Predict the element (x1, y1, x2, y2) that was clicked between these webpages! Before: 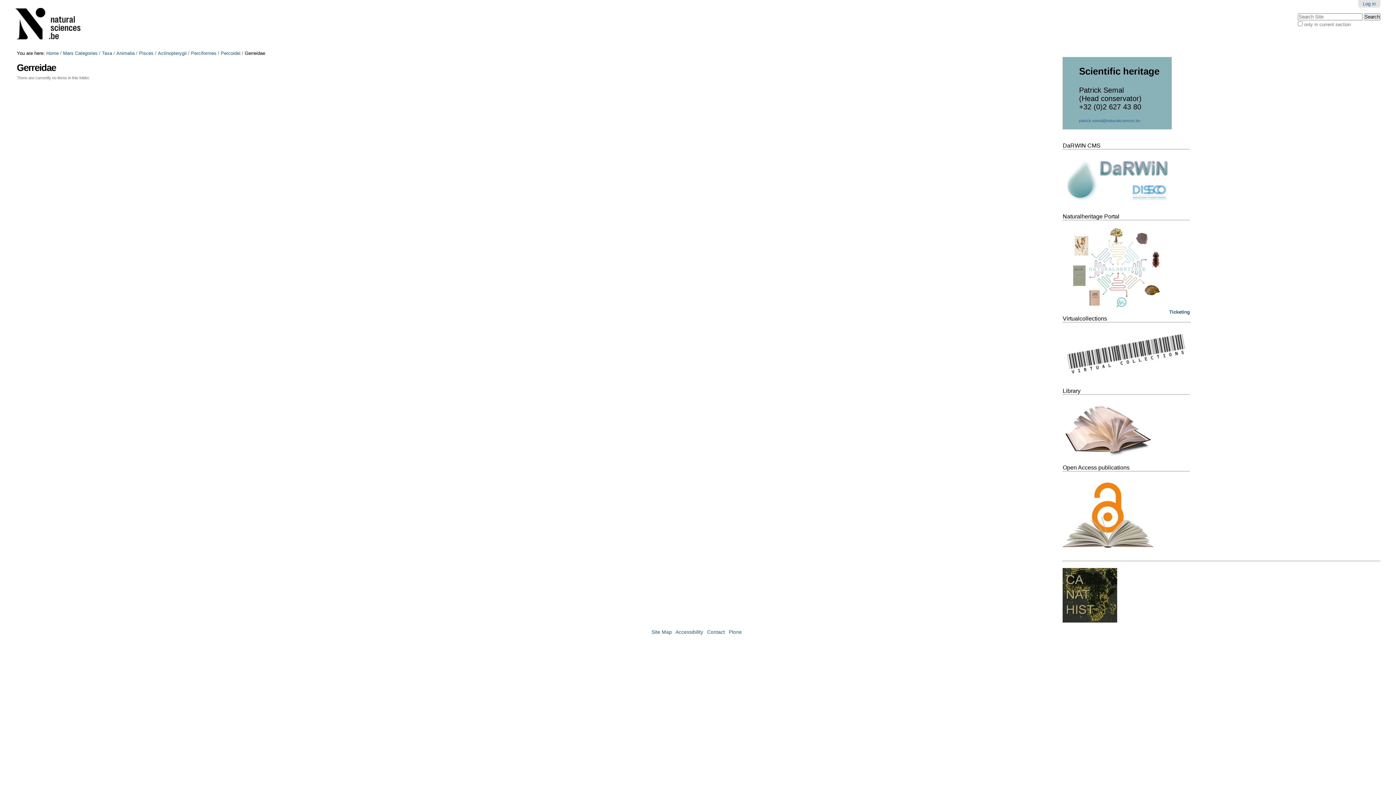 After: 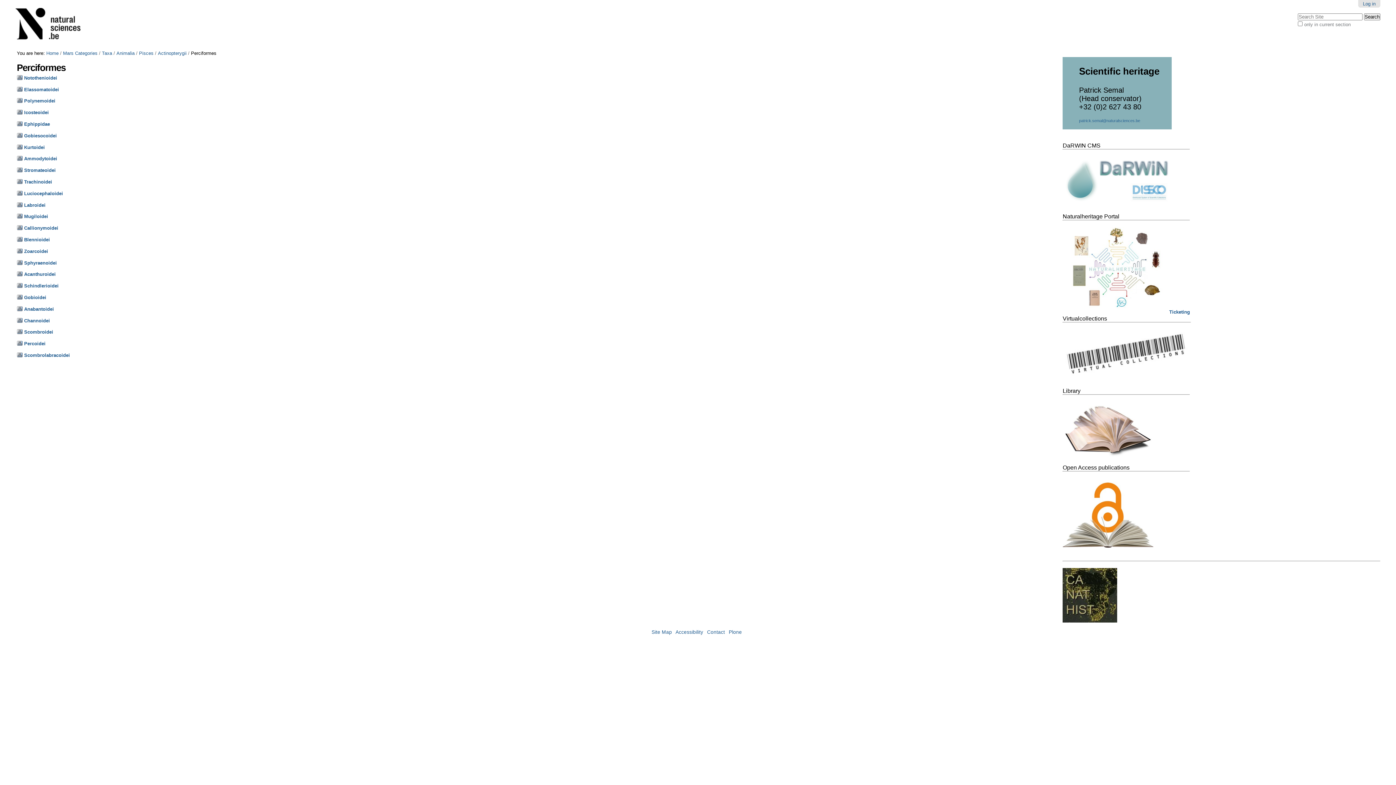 Action: label: Perciformes bbox: (191, 50, 216, 56)